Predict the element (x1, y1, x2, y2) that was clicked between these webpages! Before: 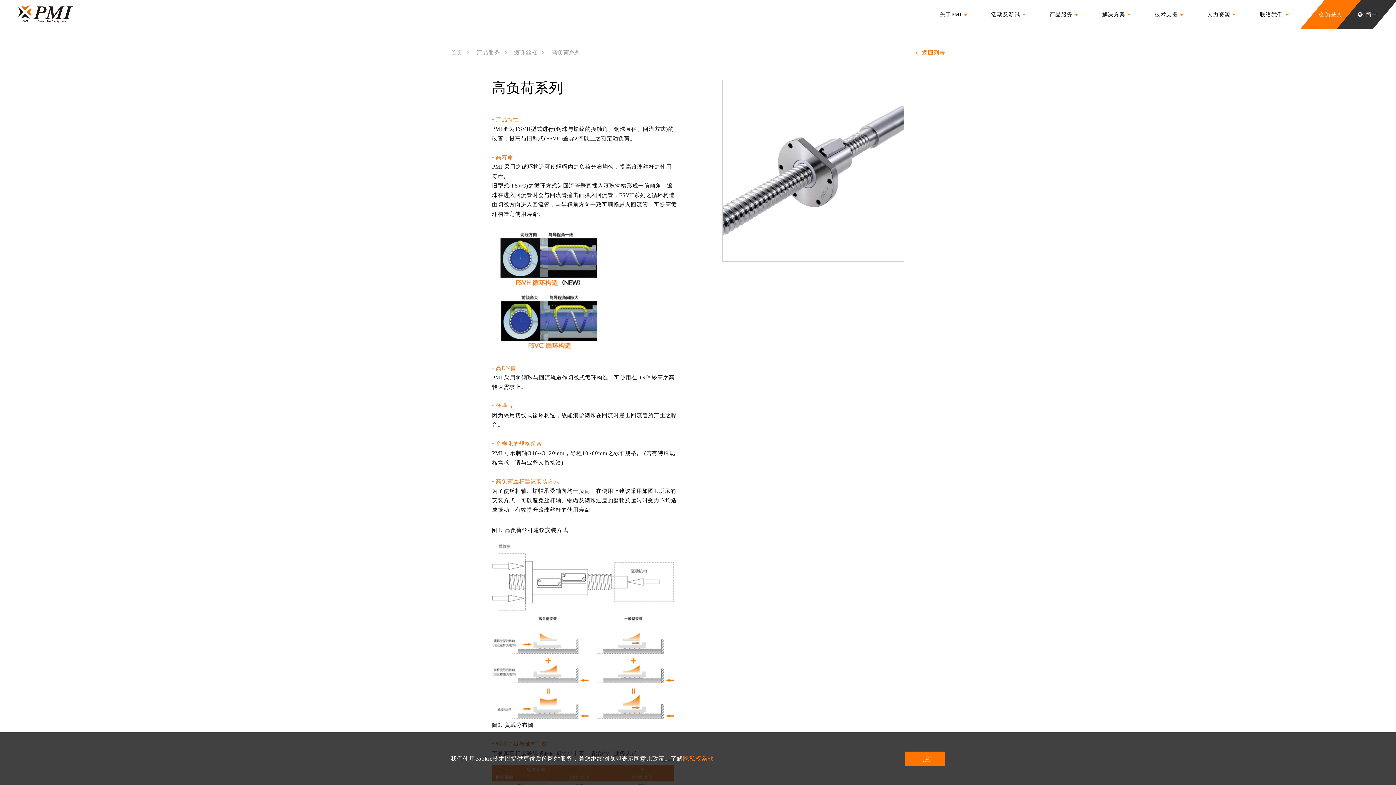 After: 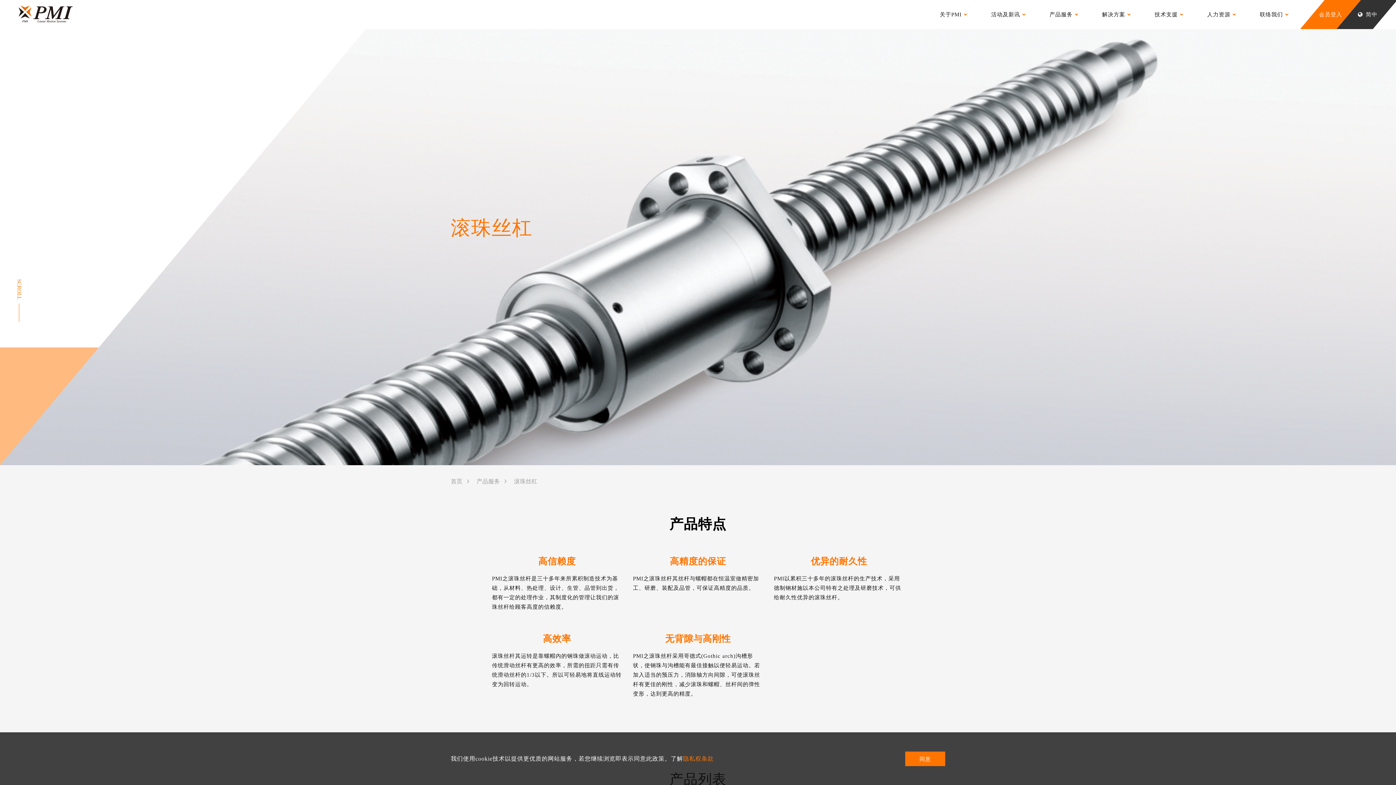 Action: label:  返回列表 bbox: (912, 37, 945, 57)